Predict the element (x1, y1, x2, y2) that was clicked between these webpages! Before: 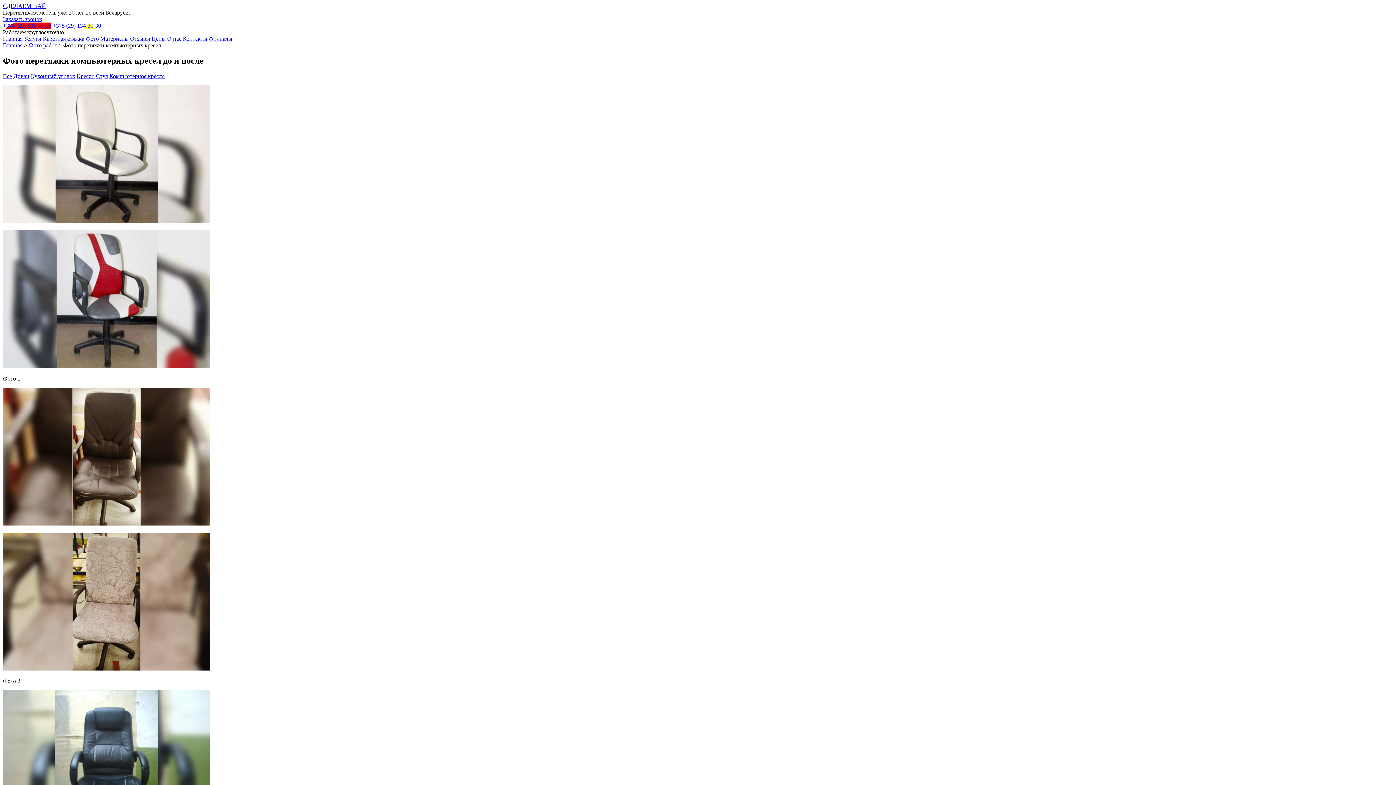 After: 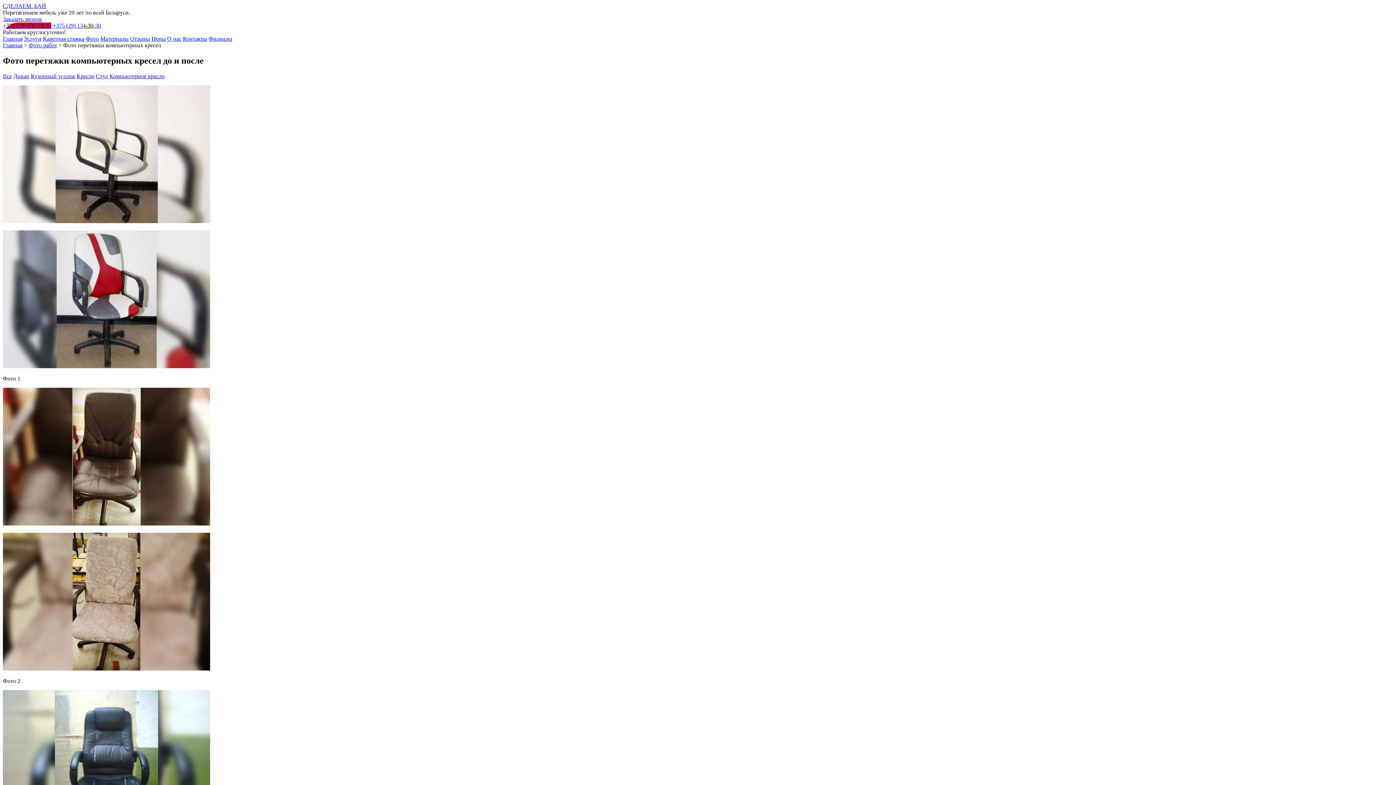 Action: bbox: (109, 73, 164, 79) label: Компьютерное кресло